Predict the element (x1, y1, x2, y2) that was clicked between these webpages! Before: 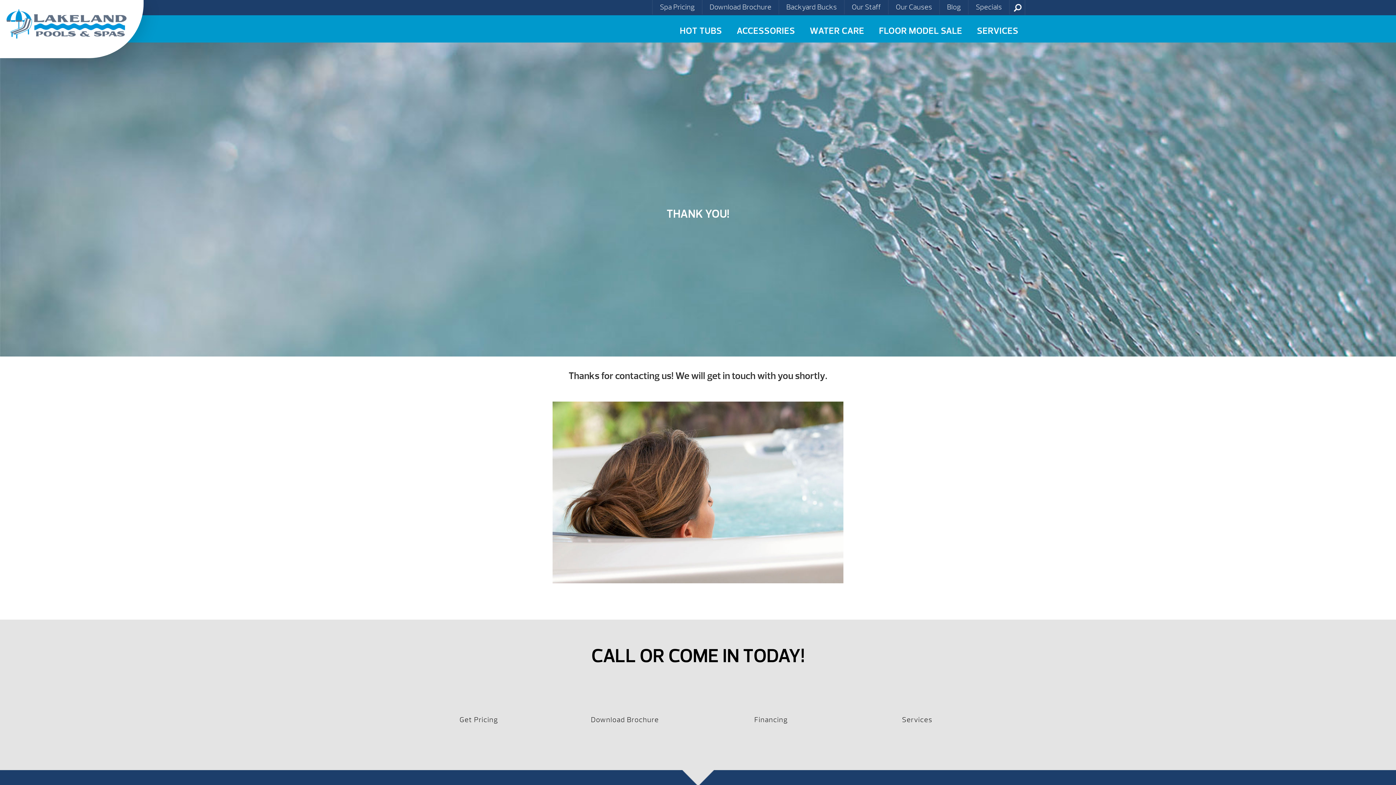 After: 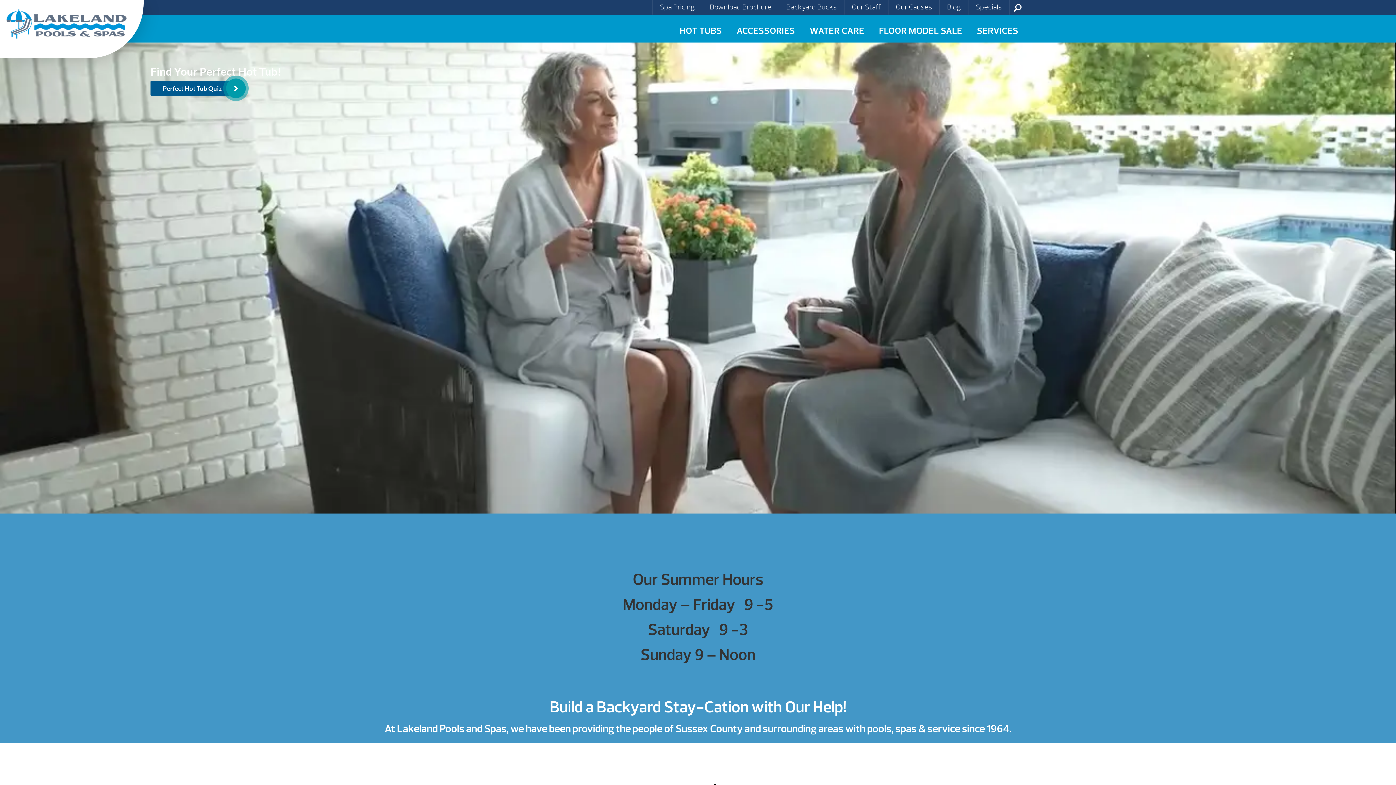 Action: label: Thank you request hot tub pricing | Lakeland Pools and Spas bbox: (6, 9, 126, 38)